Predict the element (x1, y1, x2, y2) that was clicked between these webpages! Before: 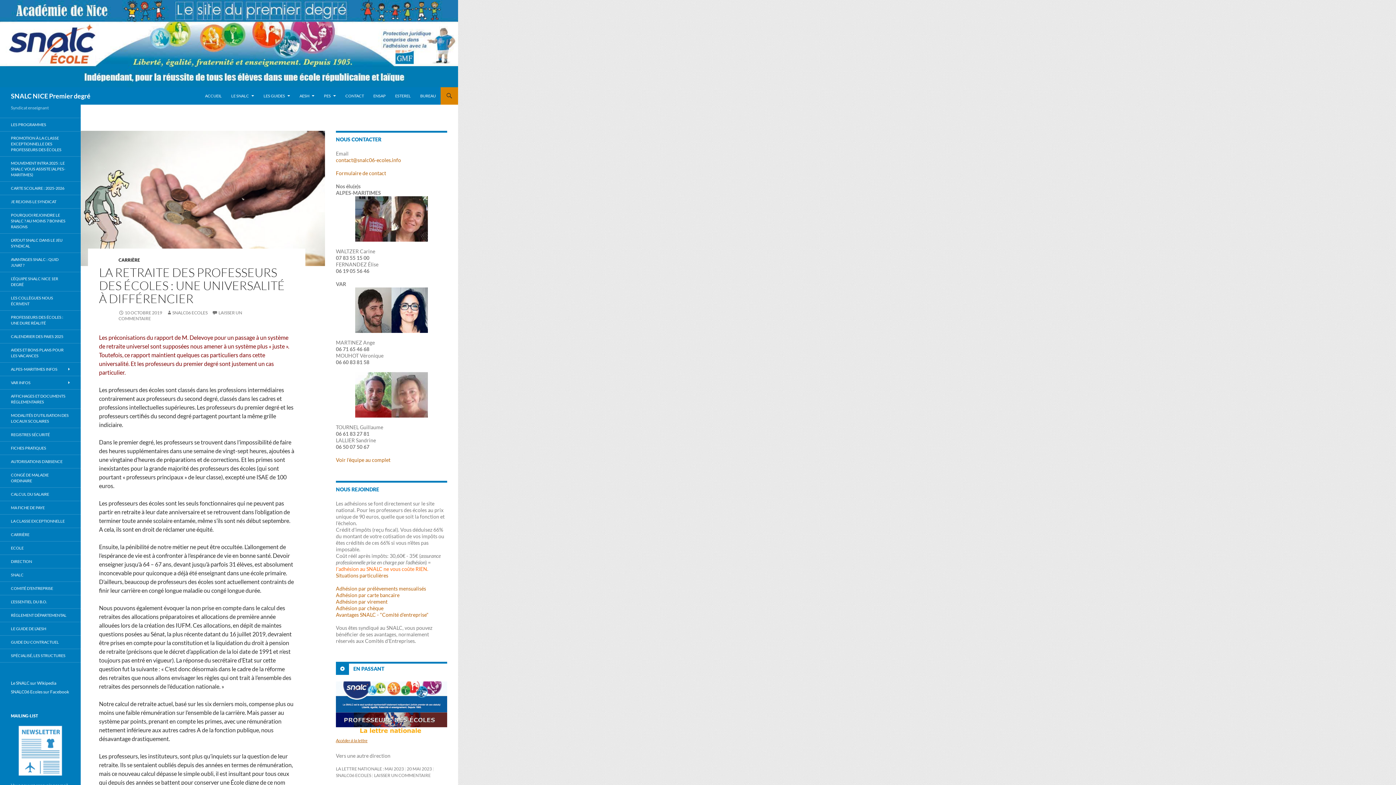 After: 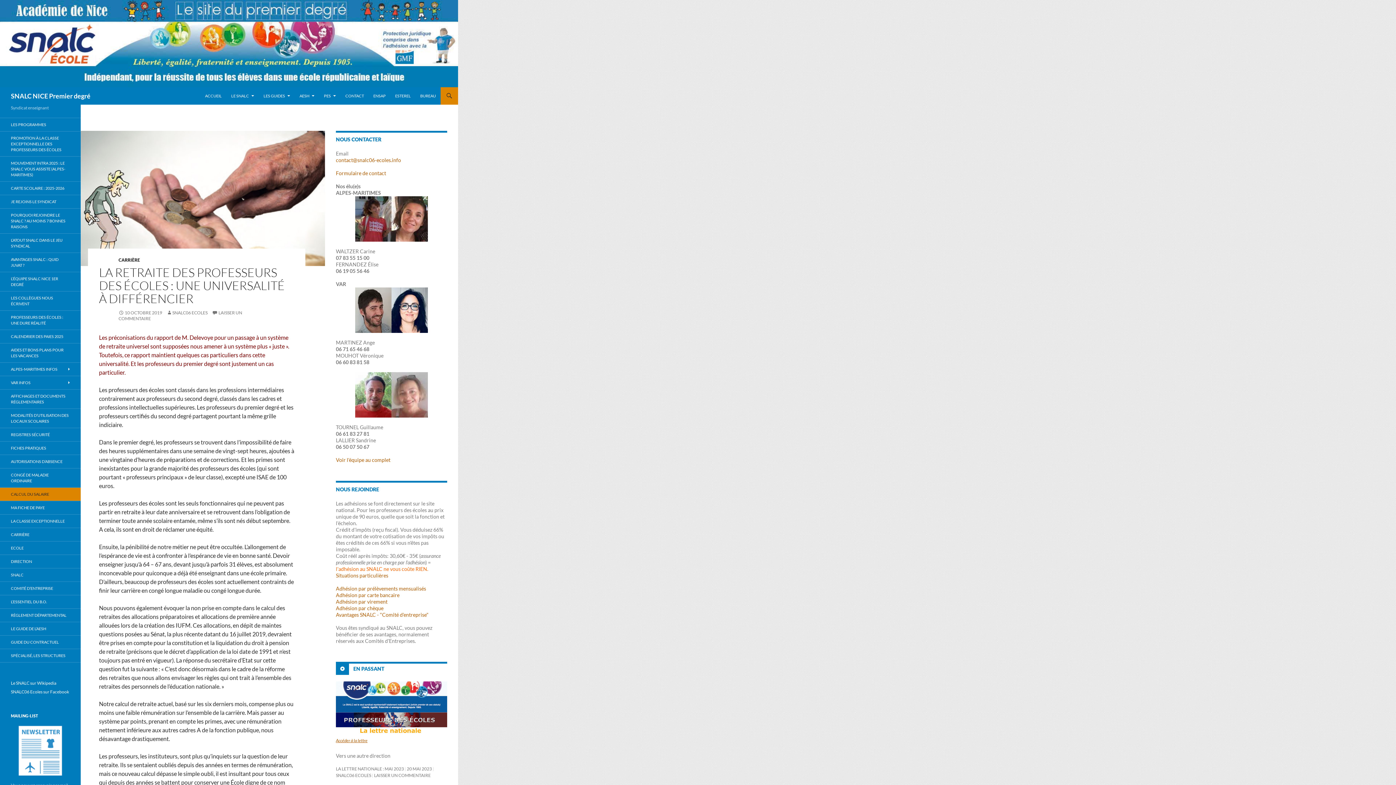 Action: label: CALCUL DU SALAIRE bbox: (0, 488, 80, 501)